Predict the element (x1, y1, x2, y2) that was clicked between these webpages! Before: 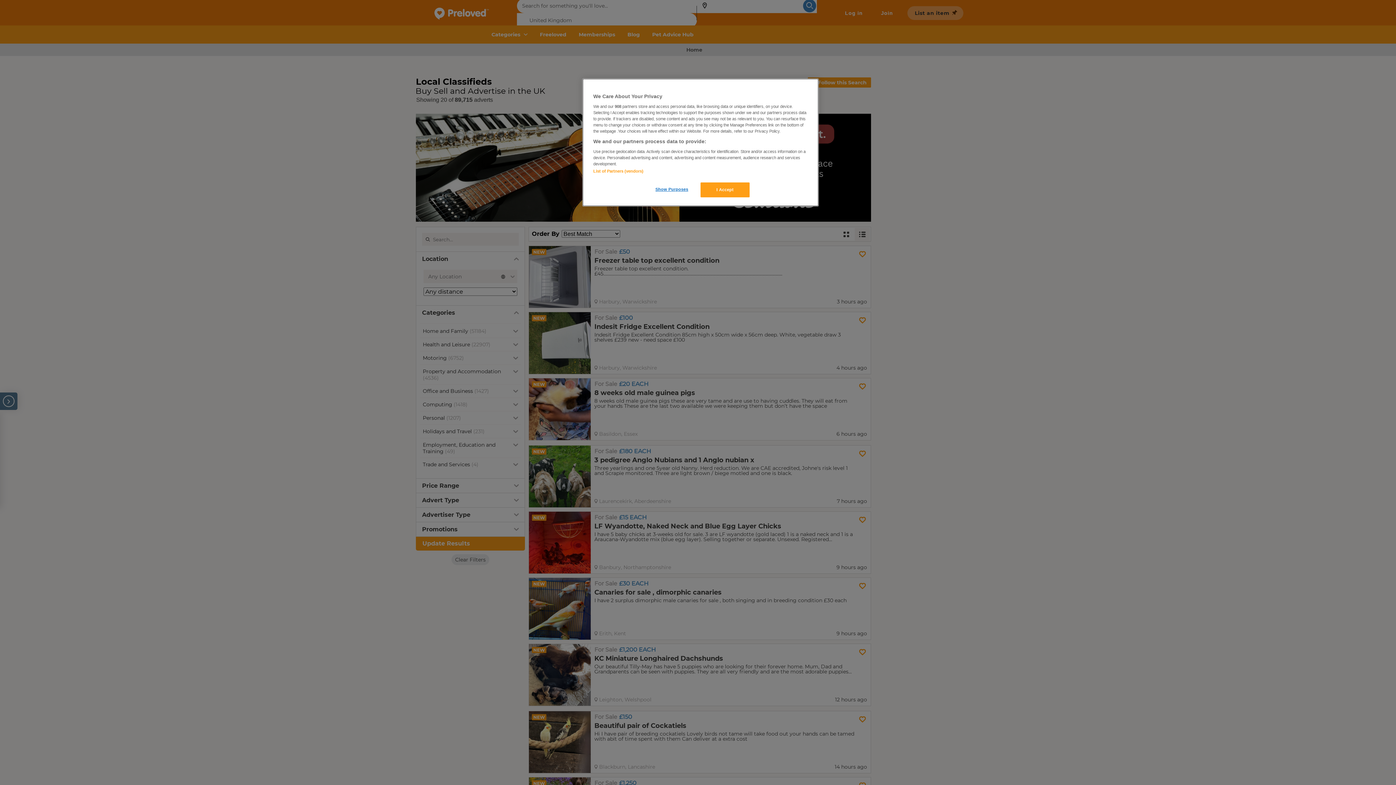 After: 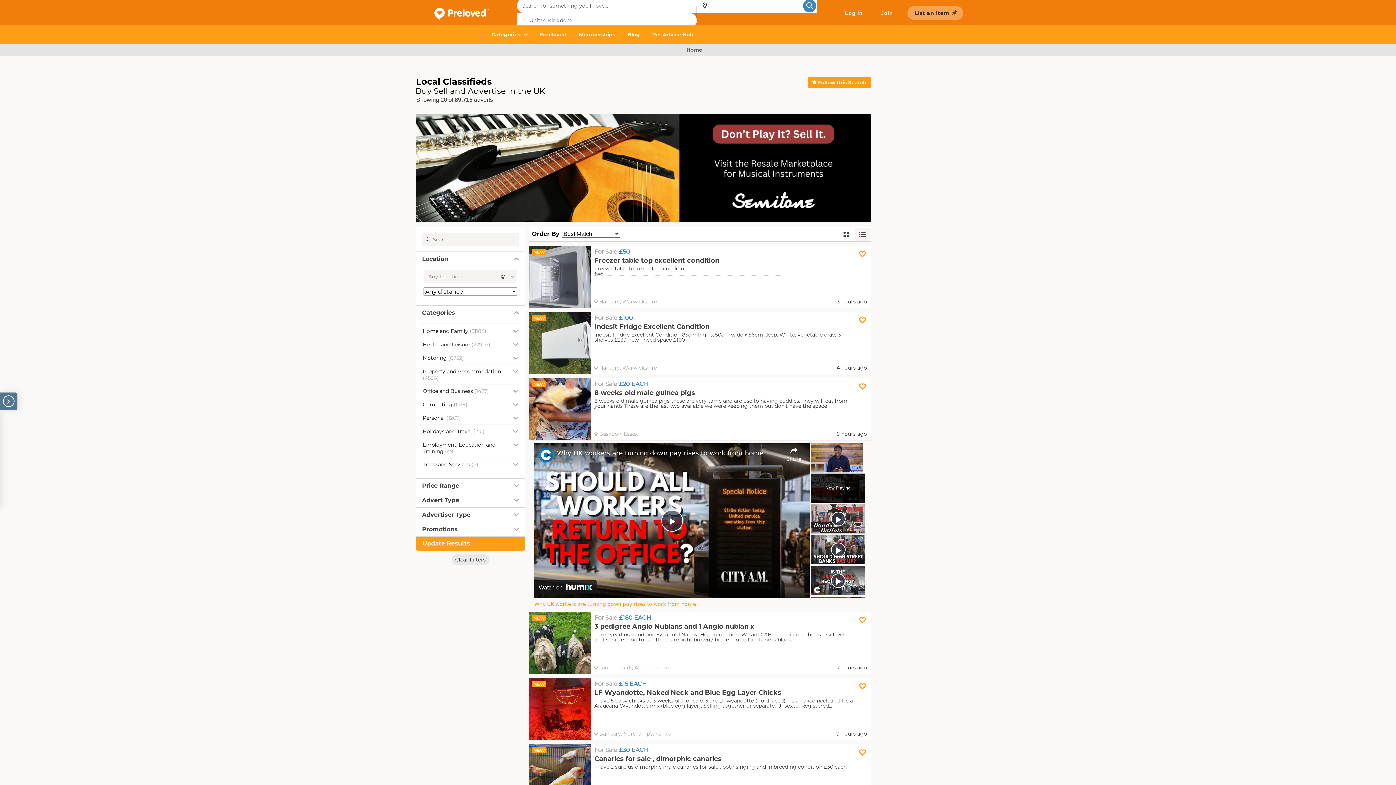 Action: bbox: (700, 182, 749, 197) label: I Accept